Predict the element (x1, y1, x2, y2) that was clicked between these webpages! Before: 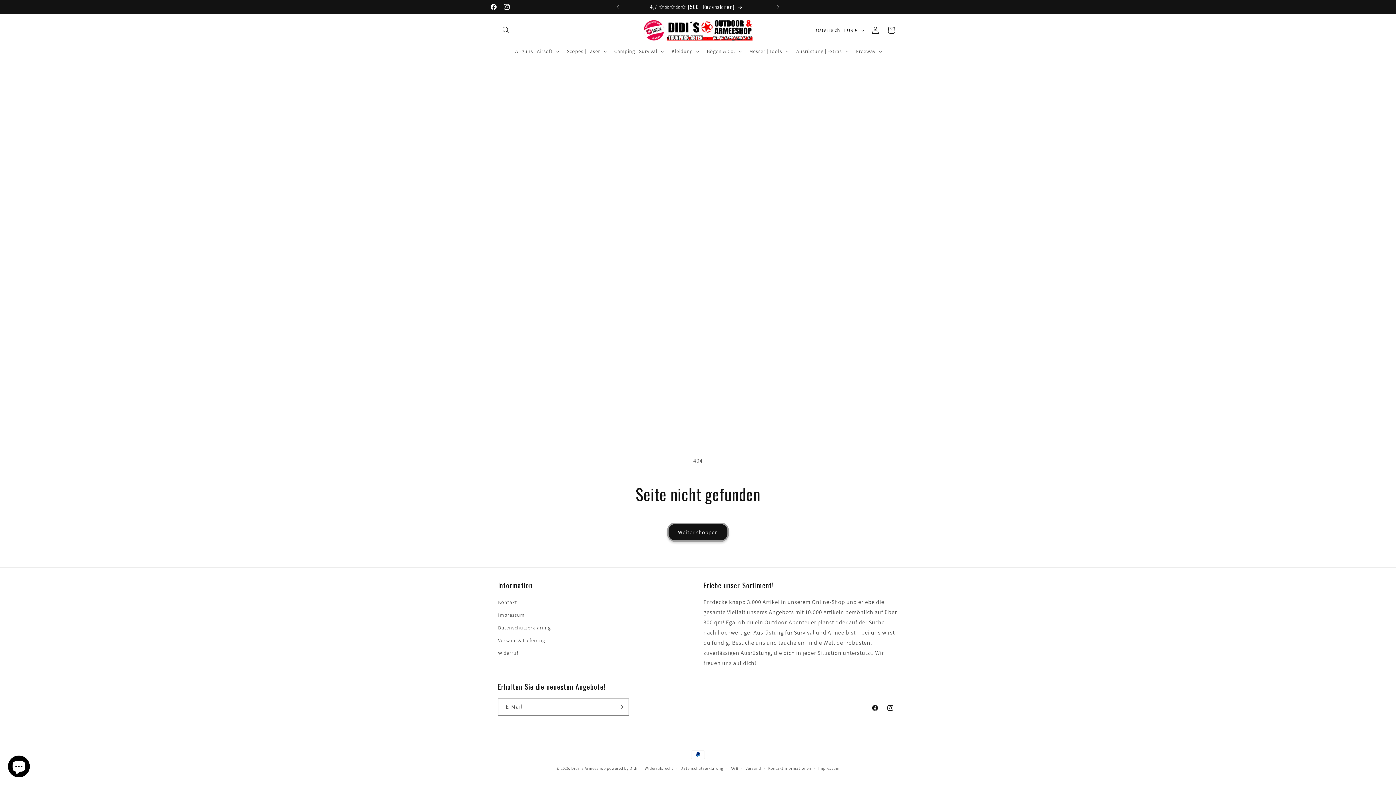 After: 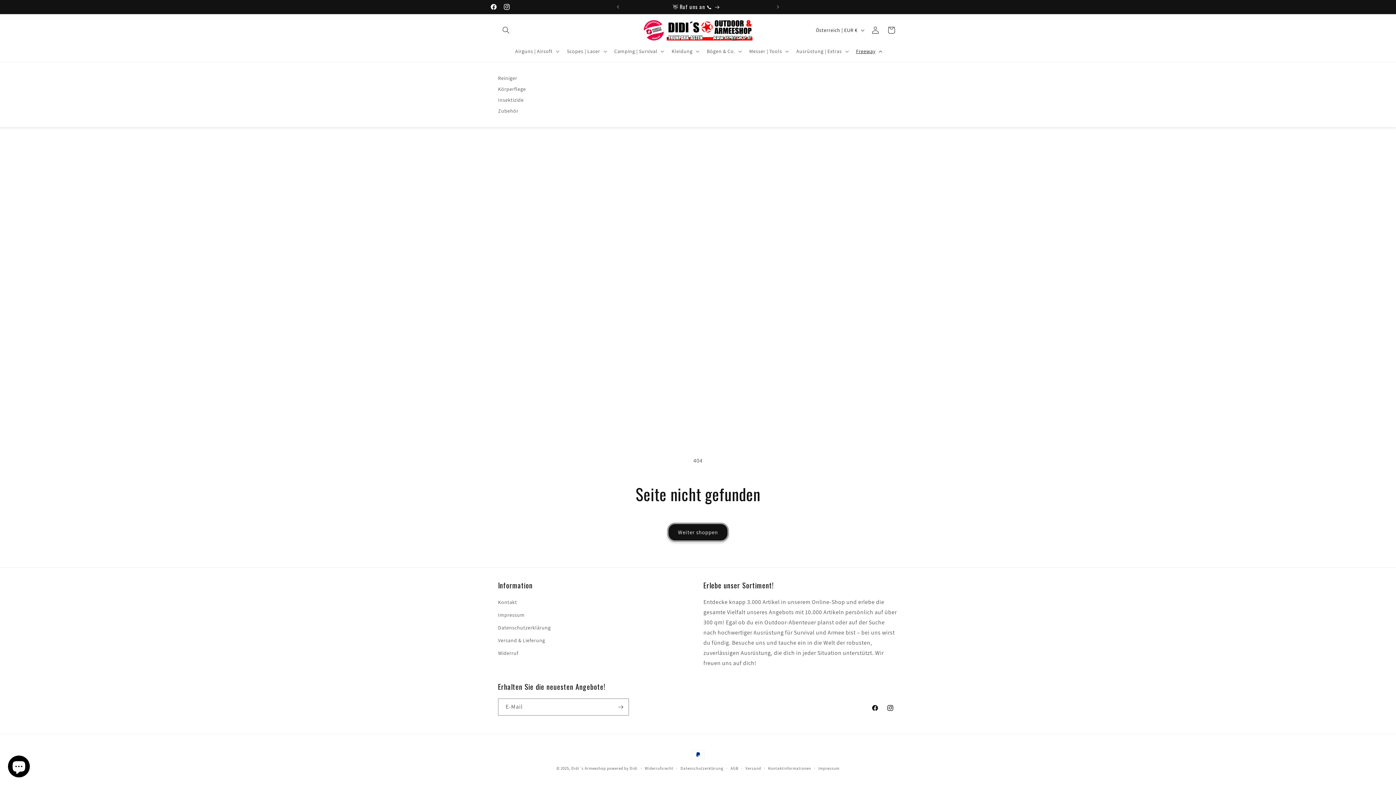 Action: bbox: (851, 43, 885, 58) label: Freeway